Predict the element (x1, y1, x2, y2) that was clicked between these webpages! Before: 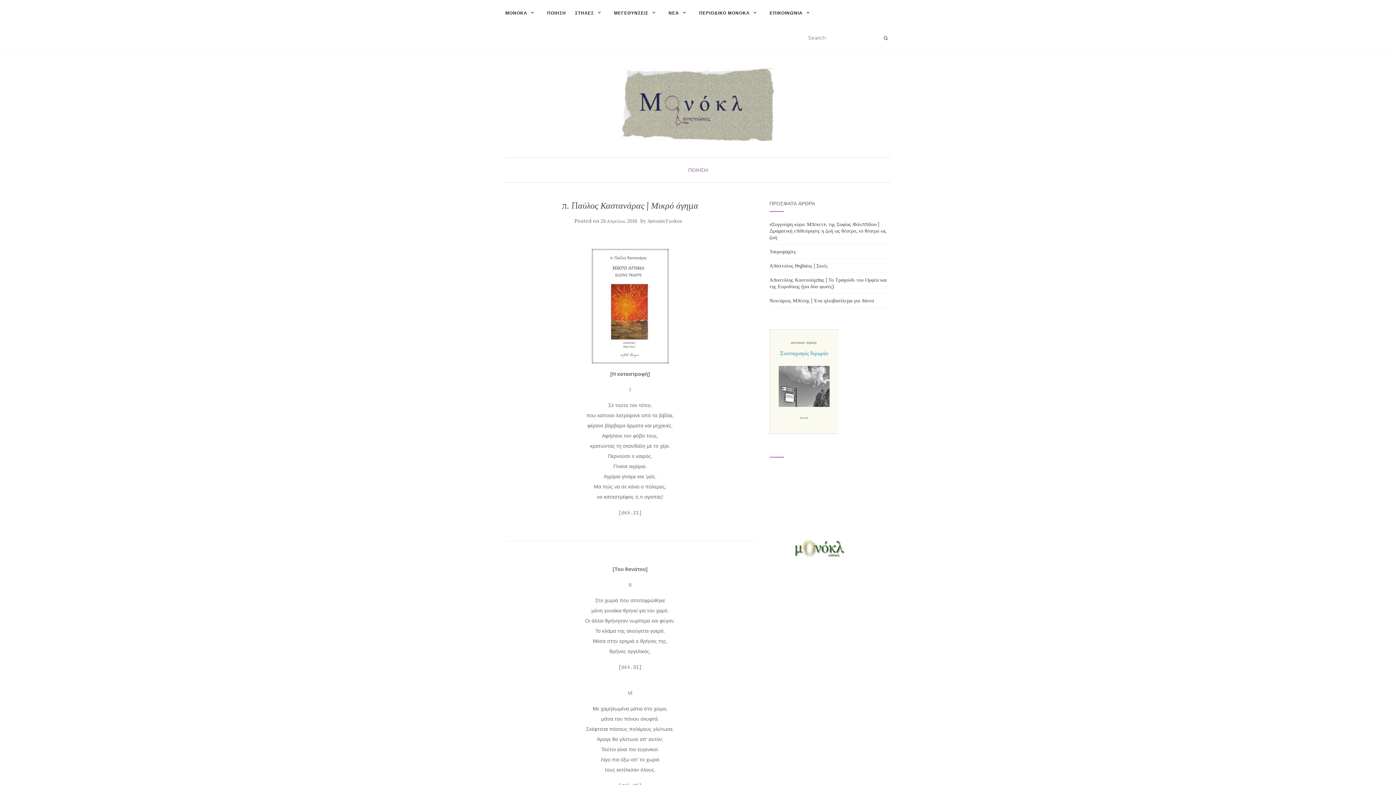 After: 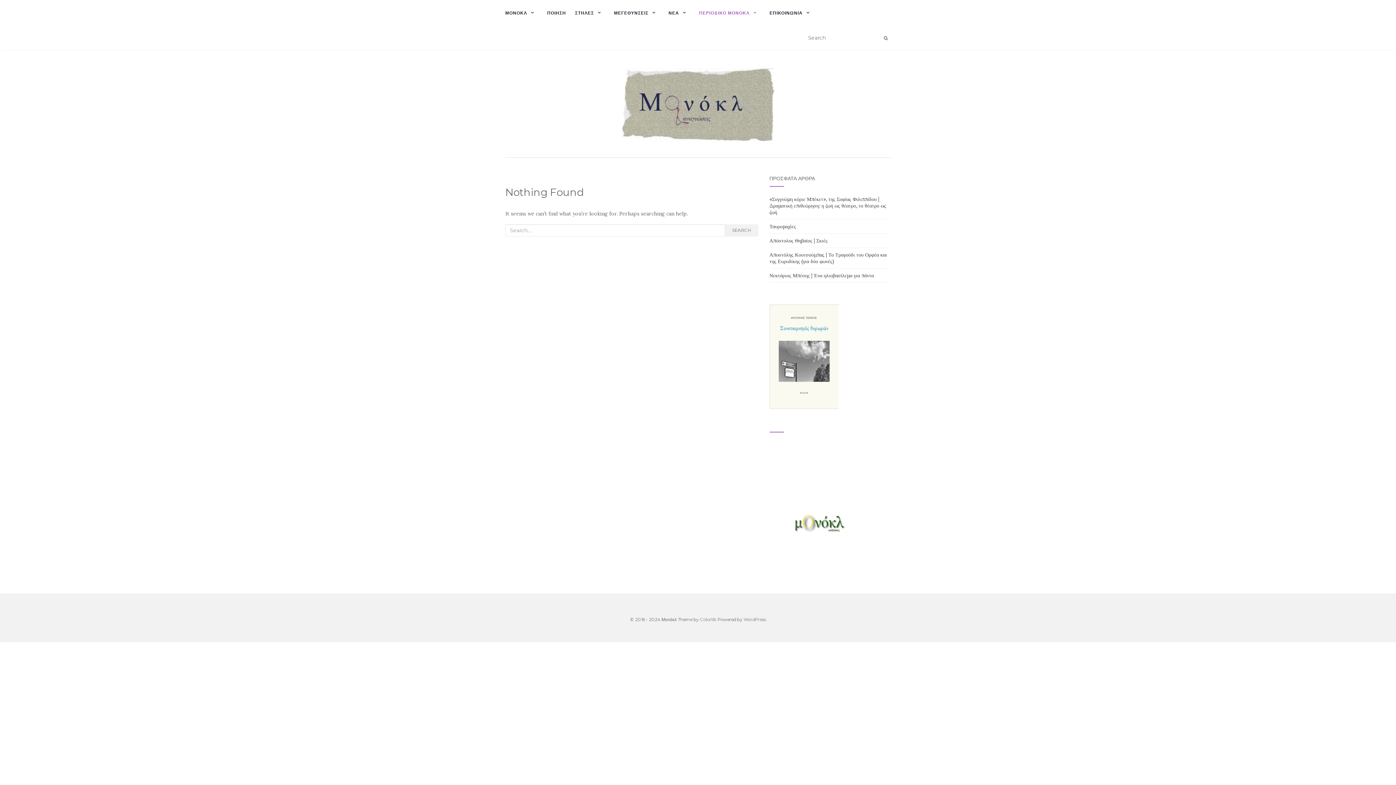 Action: bbox: (699, 0, 760, 25) label: ΠΕΡΙΟΔΙΚΟ ΜΟΝΟΚΛ